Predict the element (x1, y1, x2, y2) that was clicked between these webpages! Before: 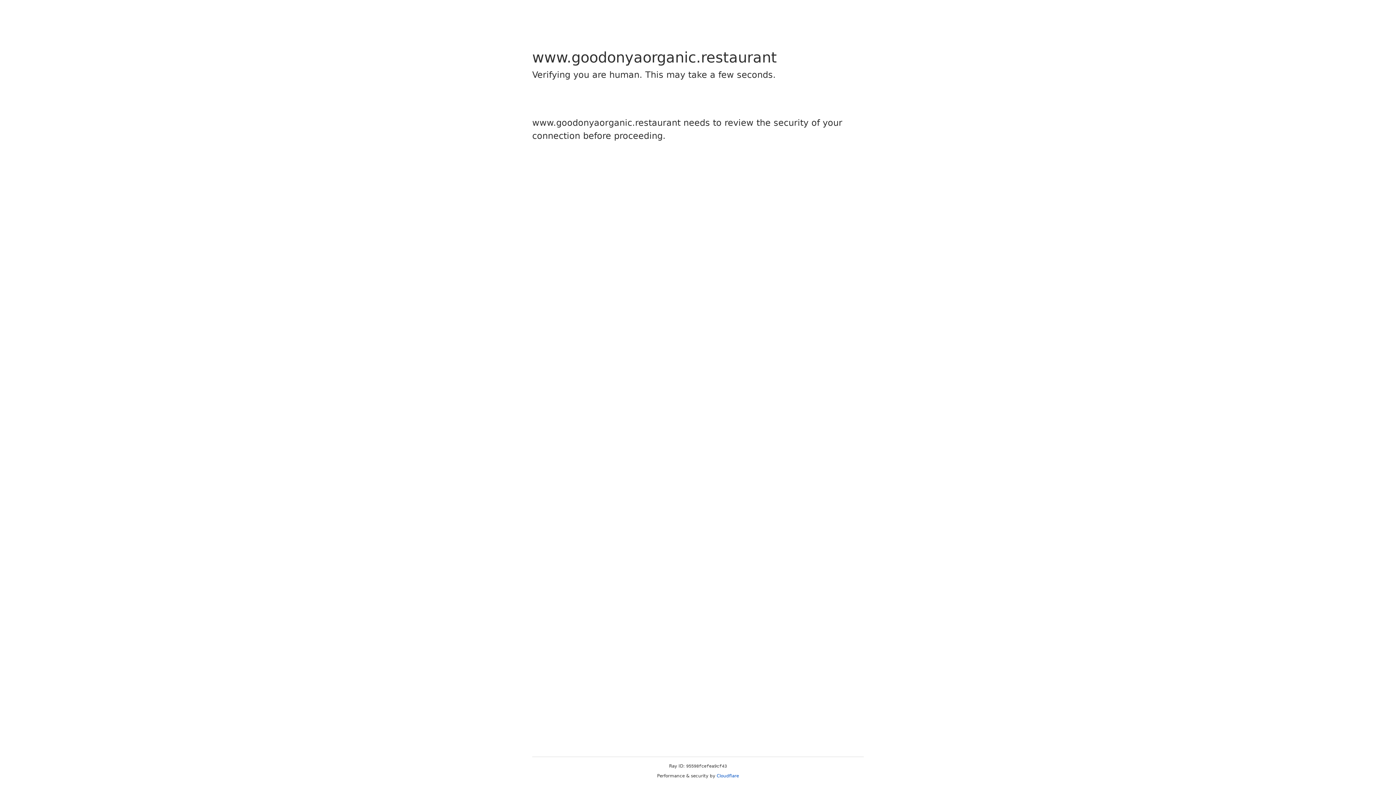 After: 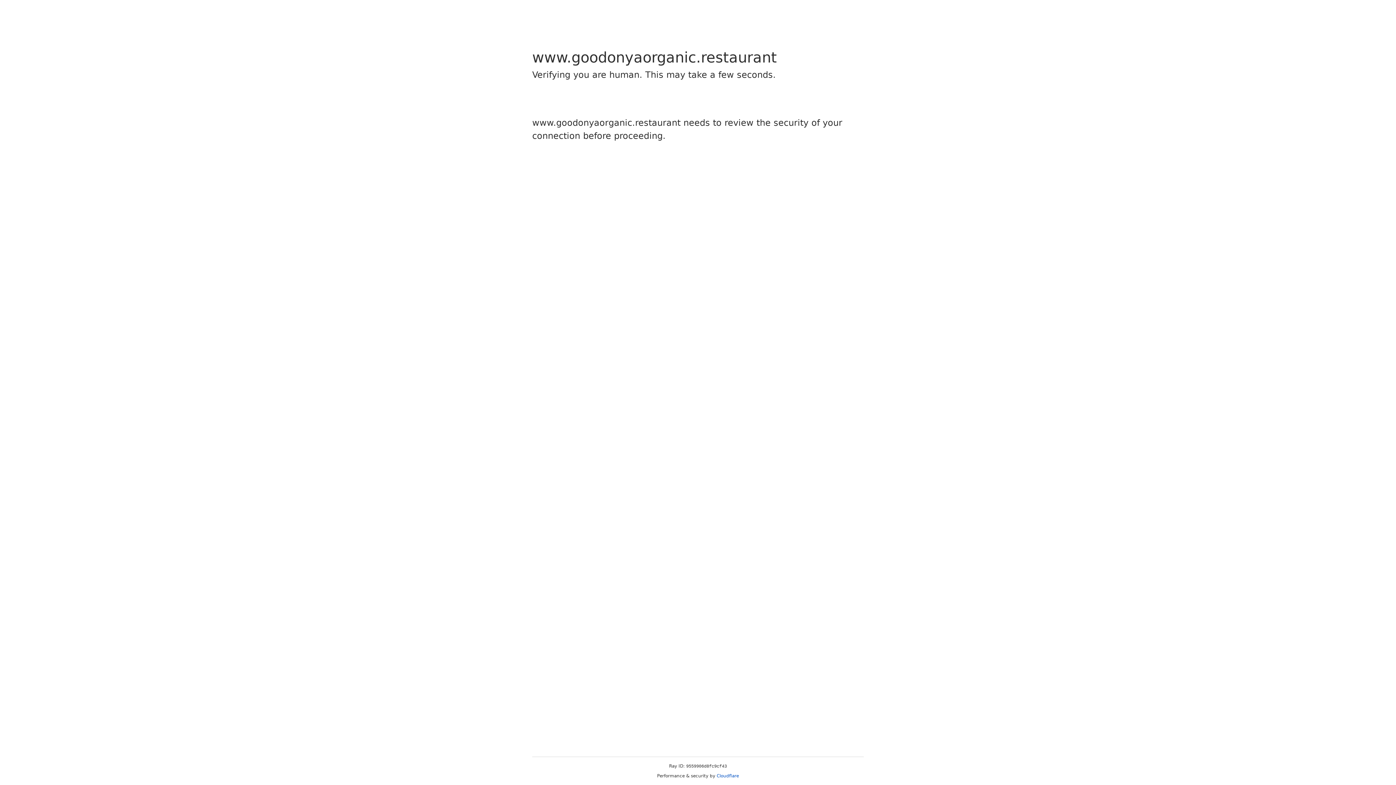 Action: bbox: (716, 773, 739, 778) label: Cloudflare